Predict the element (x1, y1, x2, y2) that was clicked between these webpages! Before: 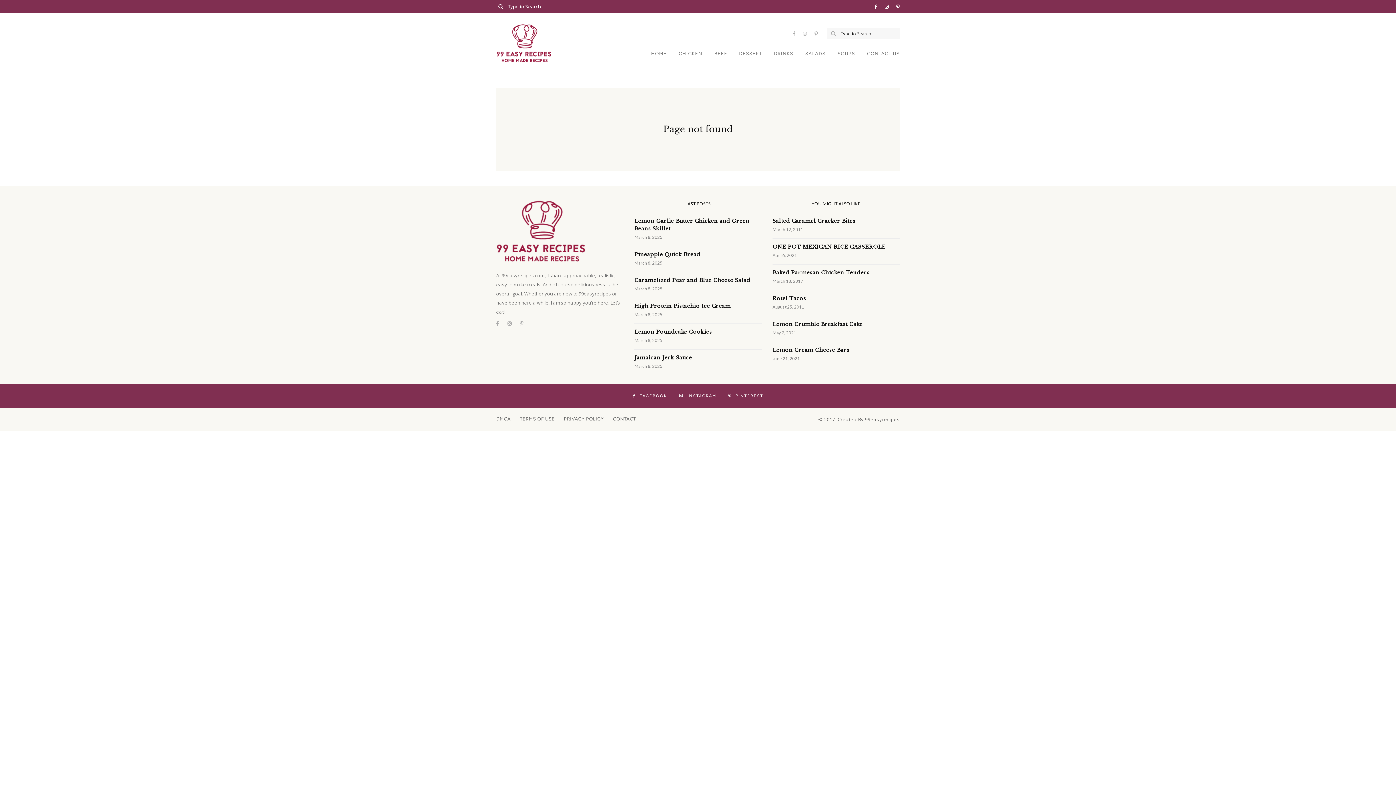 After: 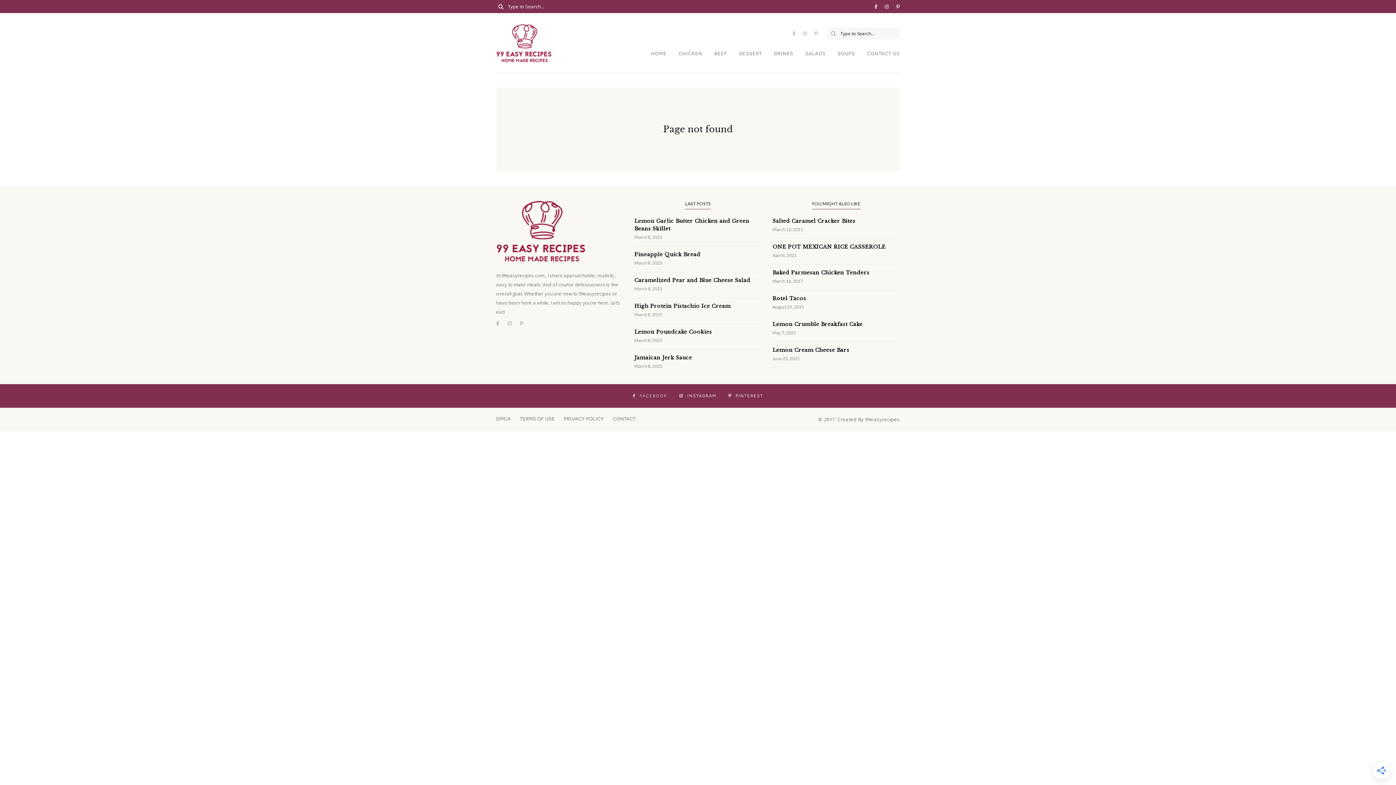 Action: label: FACEBOOK bbox: (632, 384, 667, 407)